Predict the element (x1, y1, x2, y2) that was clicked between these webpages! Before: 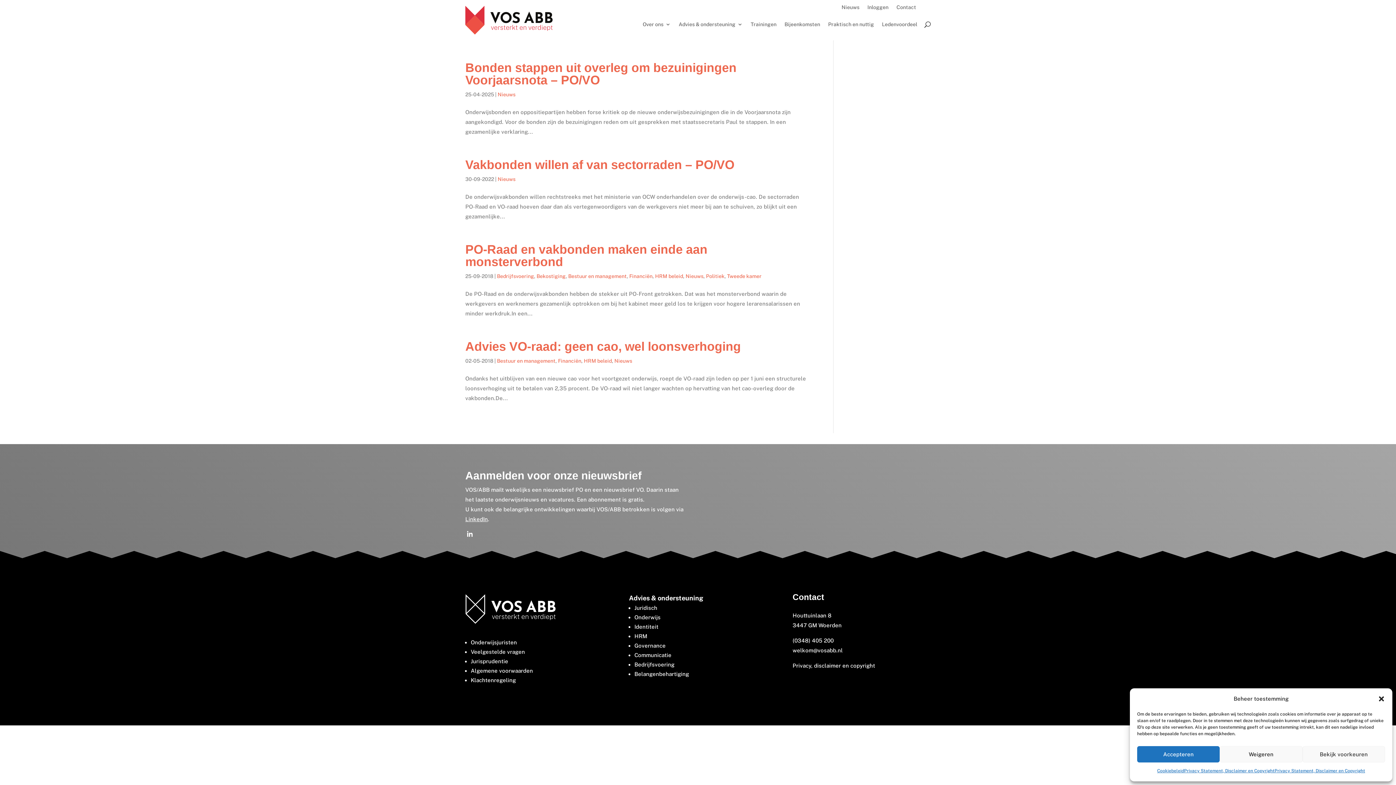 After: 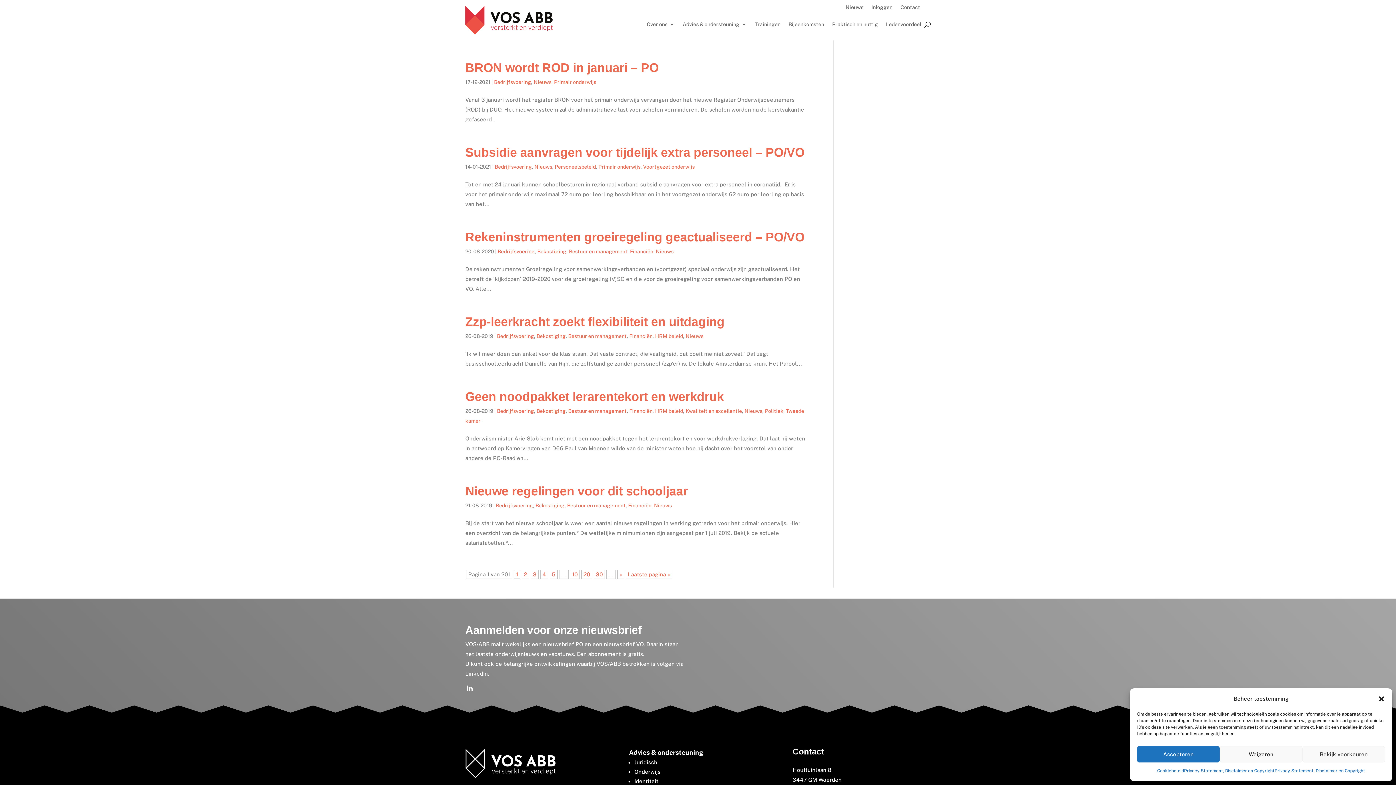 Action: bbox: (497, 273, 534, 279) label: Bedrijfsvoering